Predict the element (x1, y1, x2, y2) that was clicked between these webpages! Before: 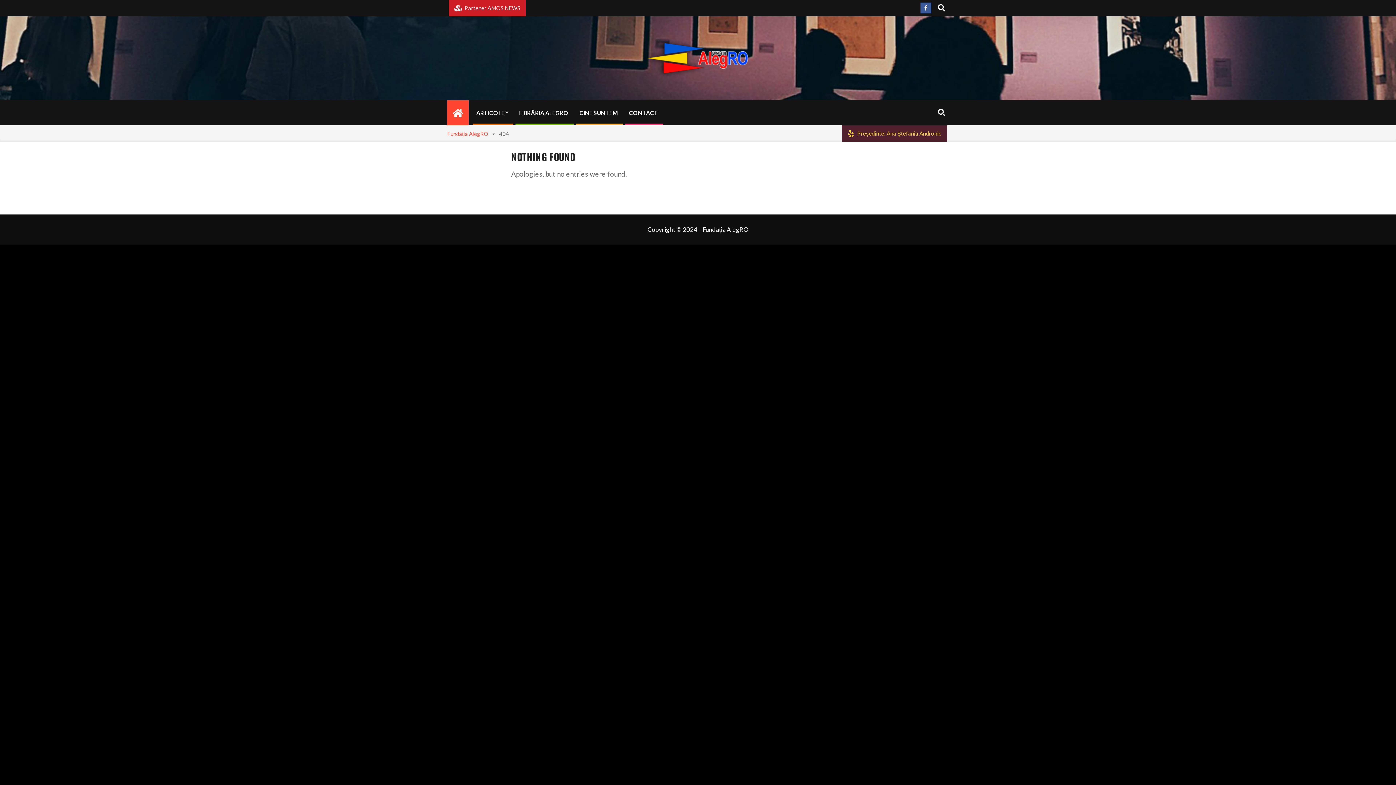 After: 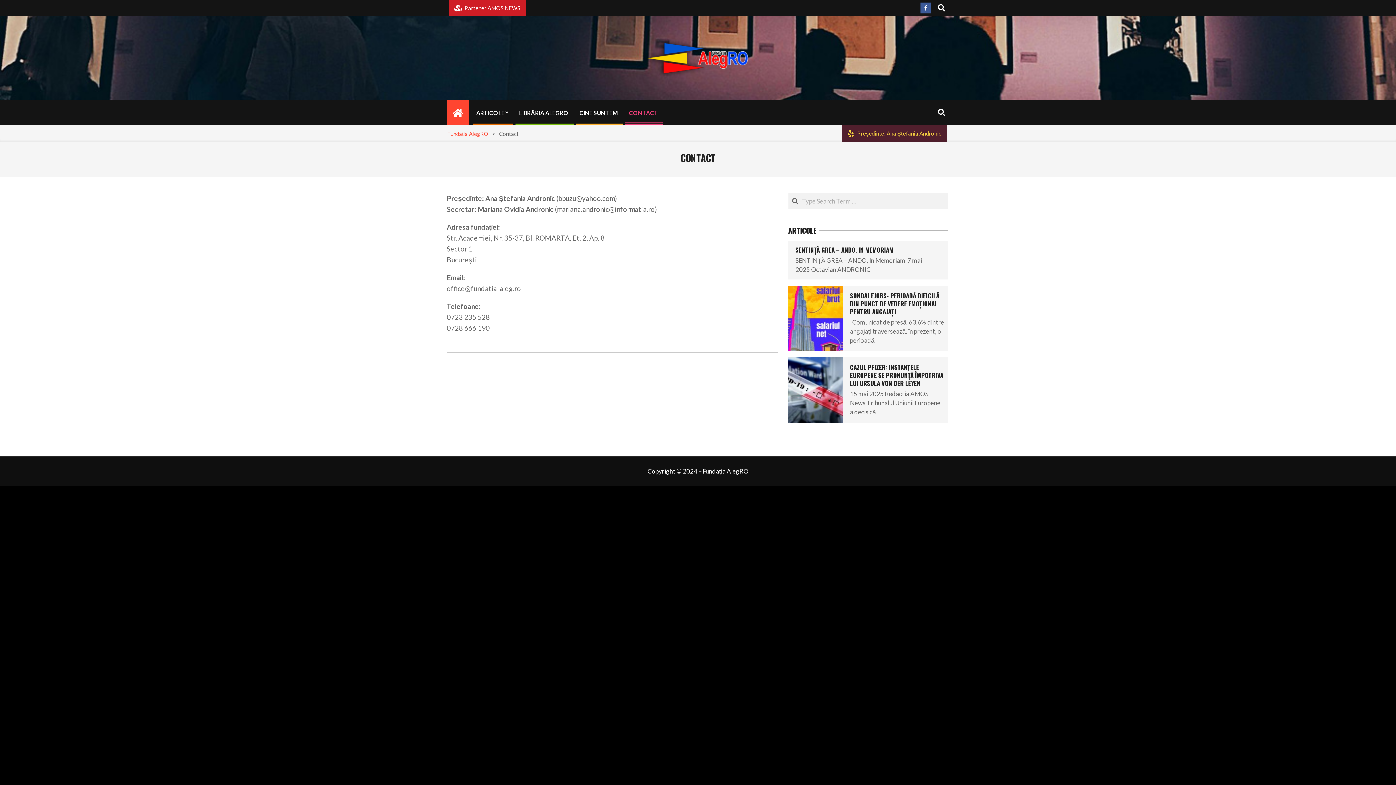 Action: label: CONTACT bbox: (623, 102, 663, 123)